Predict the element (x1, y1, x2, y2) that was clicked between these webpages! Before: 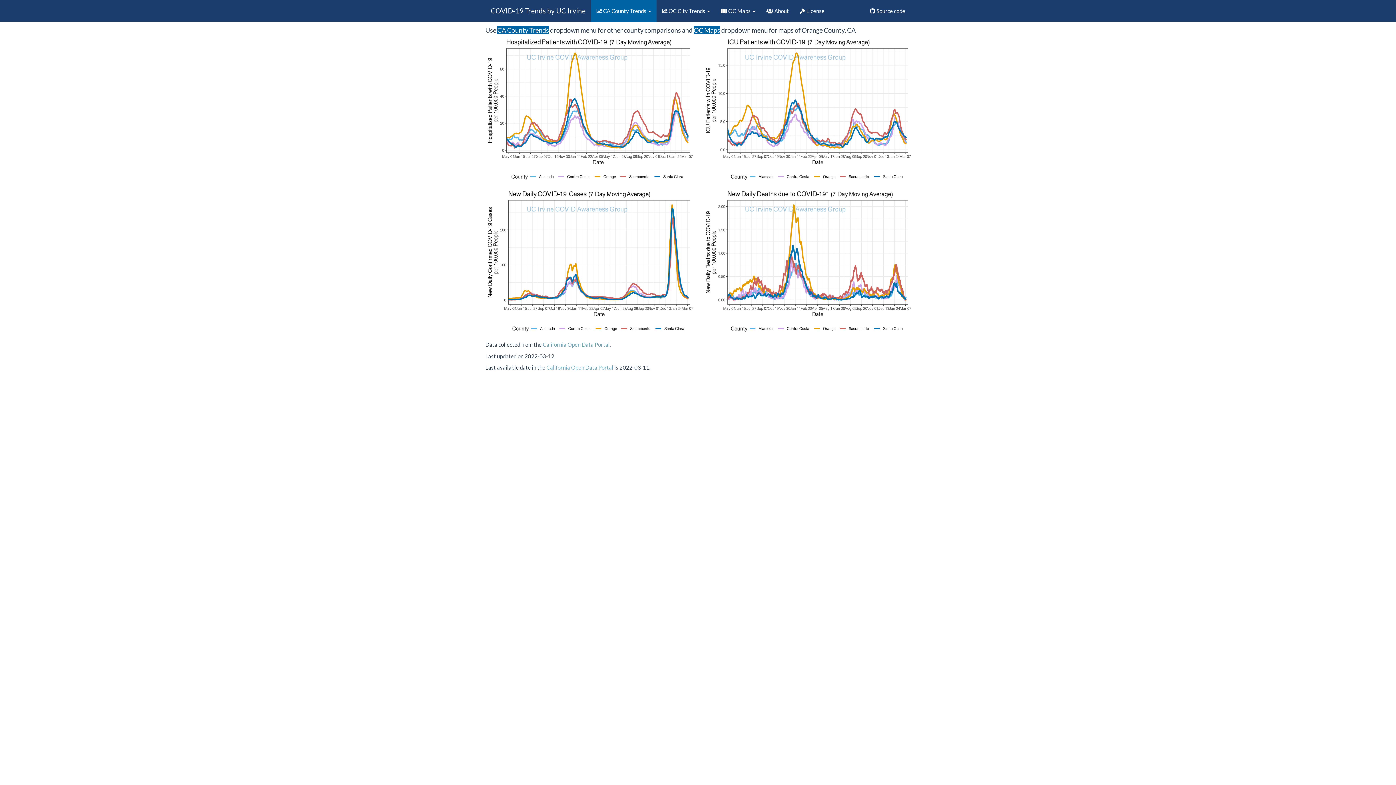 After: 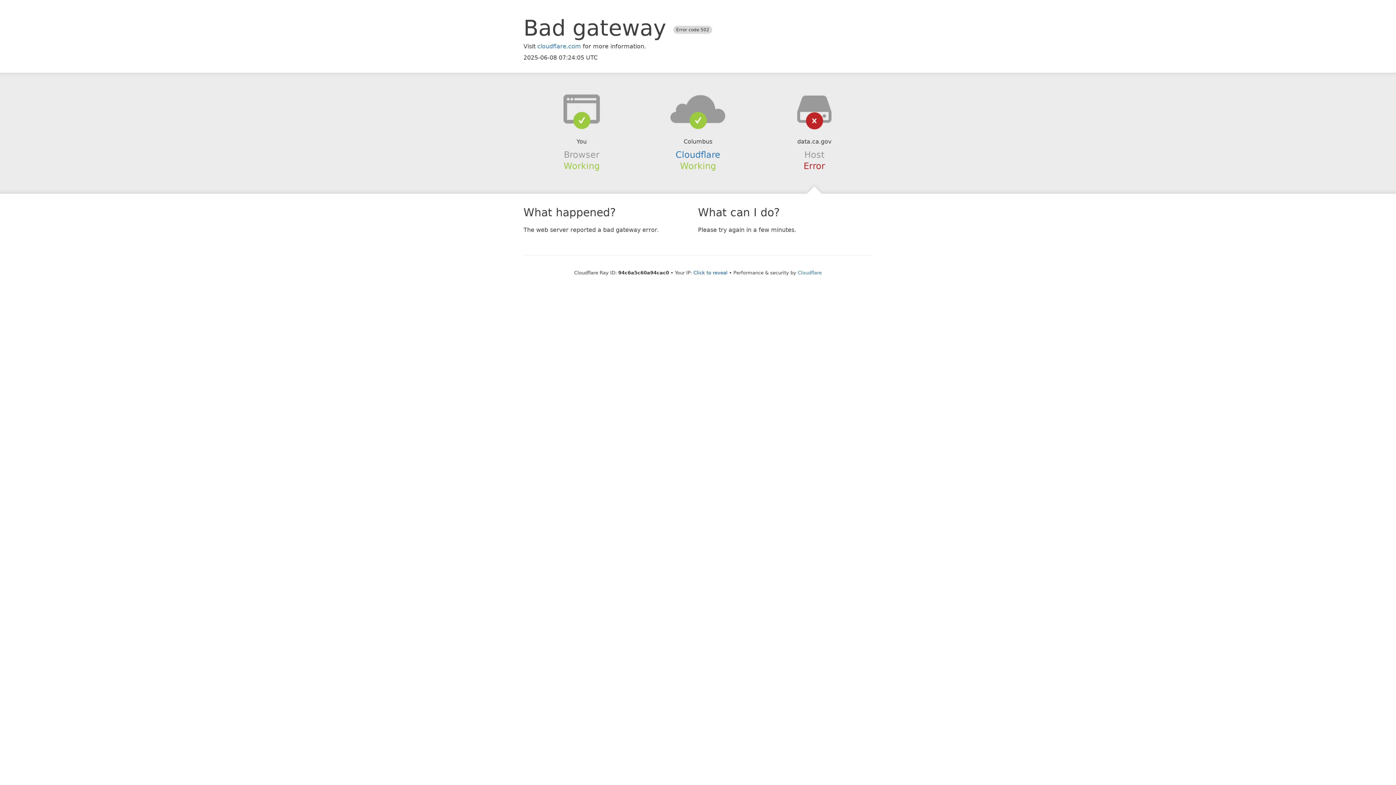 Action: bbox: (542, 341, 609, 348) label: California Open Data Portal